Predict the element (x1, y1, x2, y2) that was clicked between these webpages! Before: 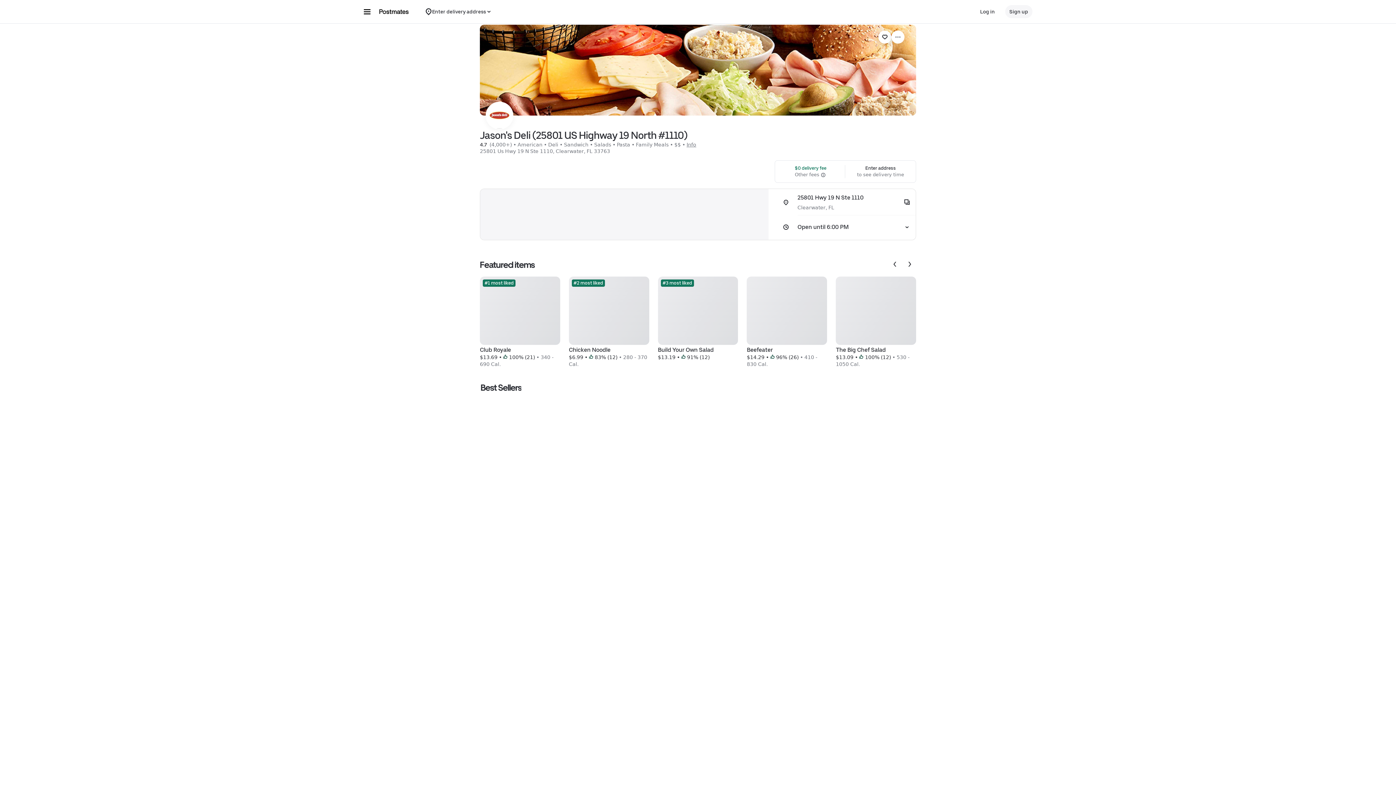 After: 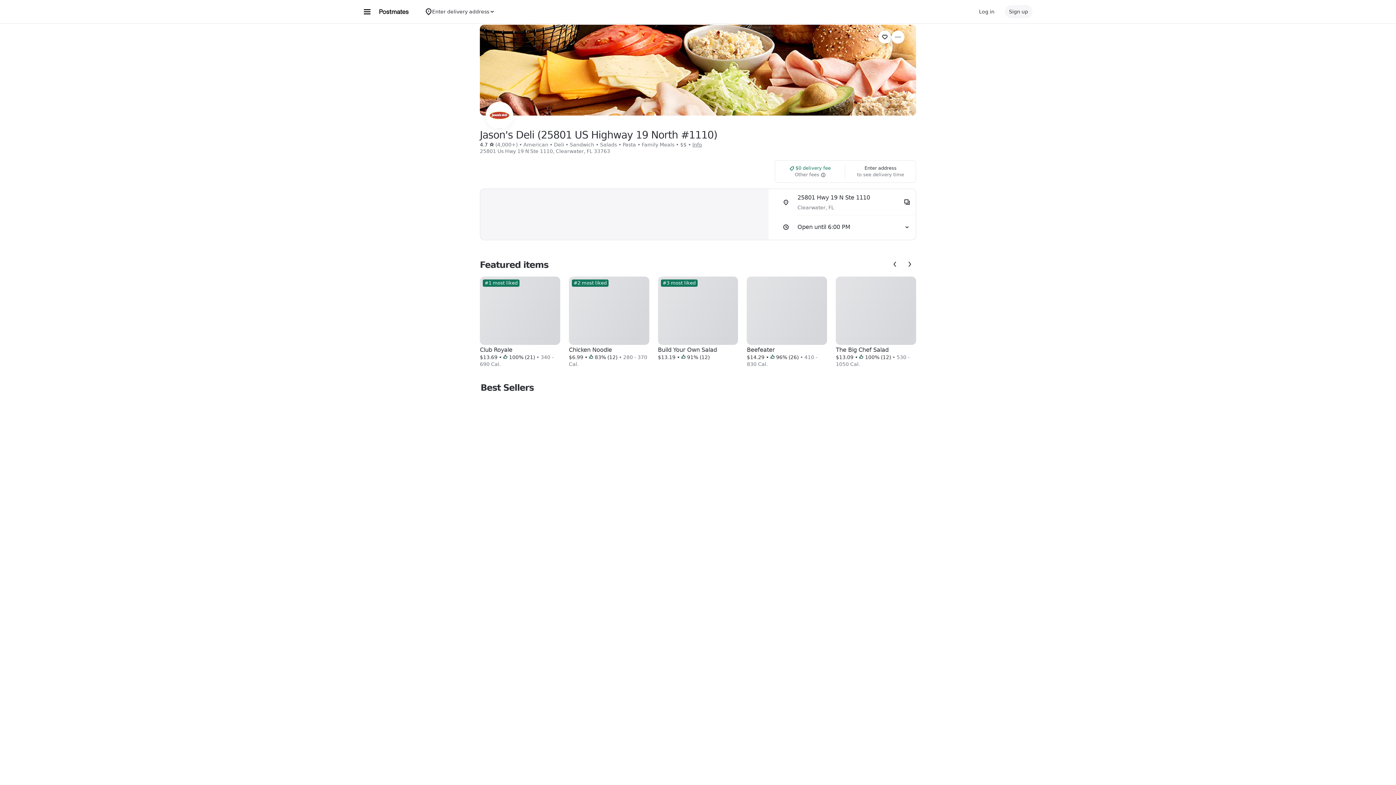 Action: bbox: (747, 276, 827, 367) label: Beefeater
$14.29 •  96% (26) • 410 - 830 Cal.